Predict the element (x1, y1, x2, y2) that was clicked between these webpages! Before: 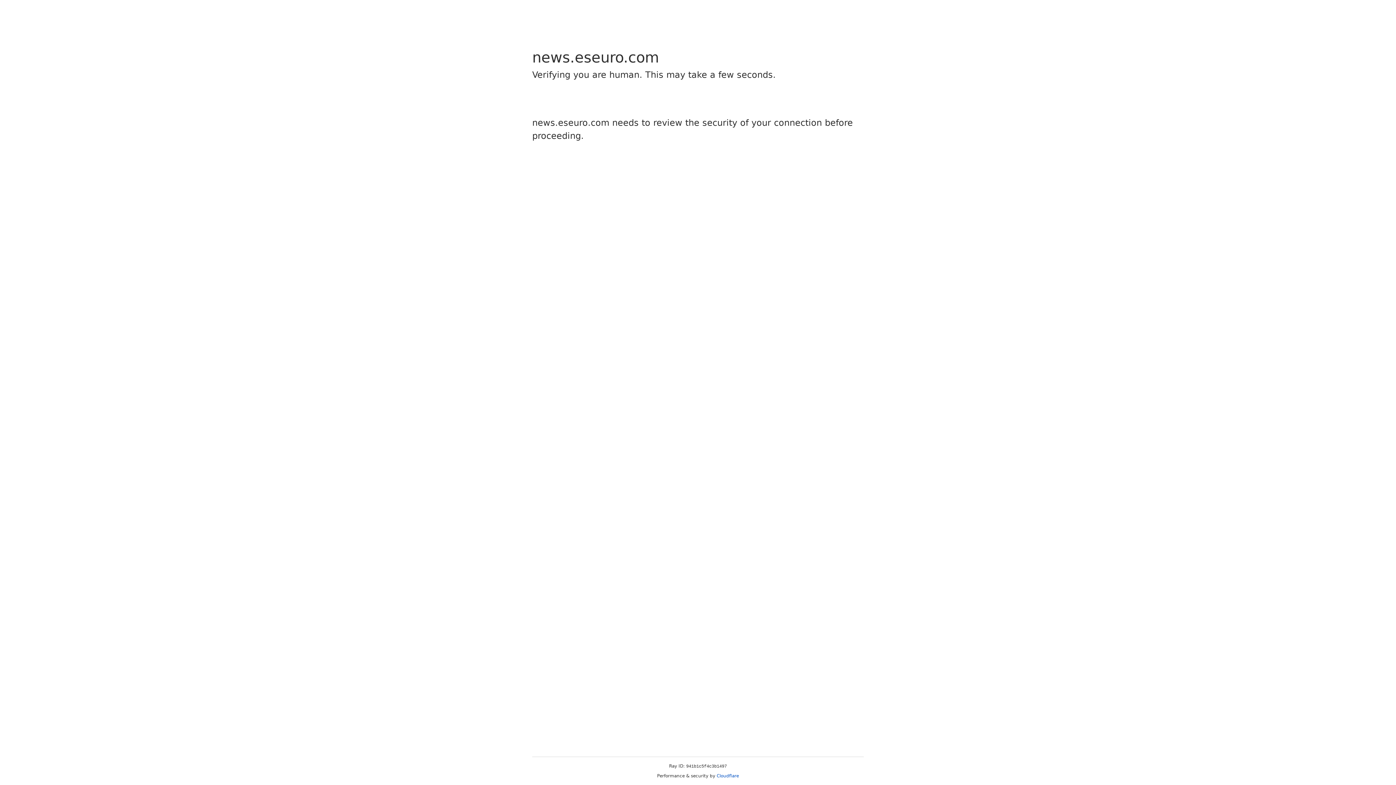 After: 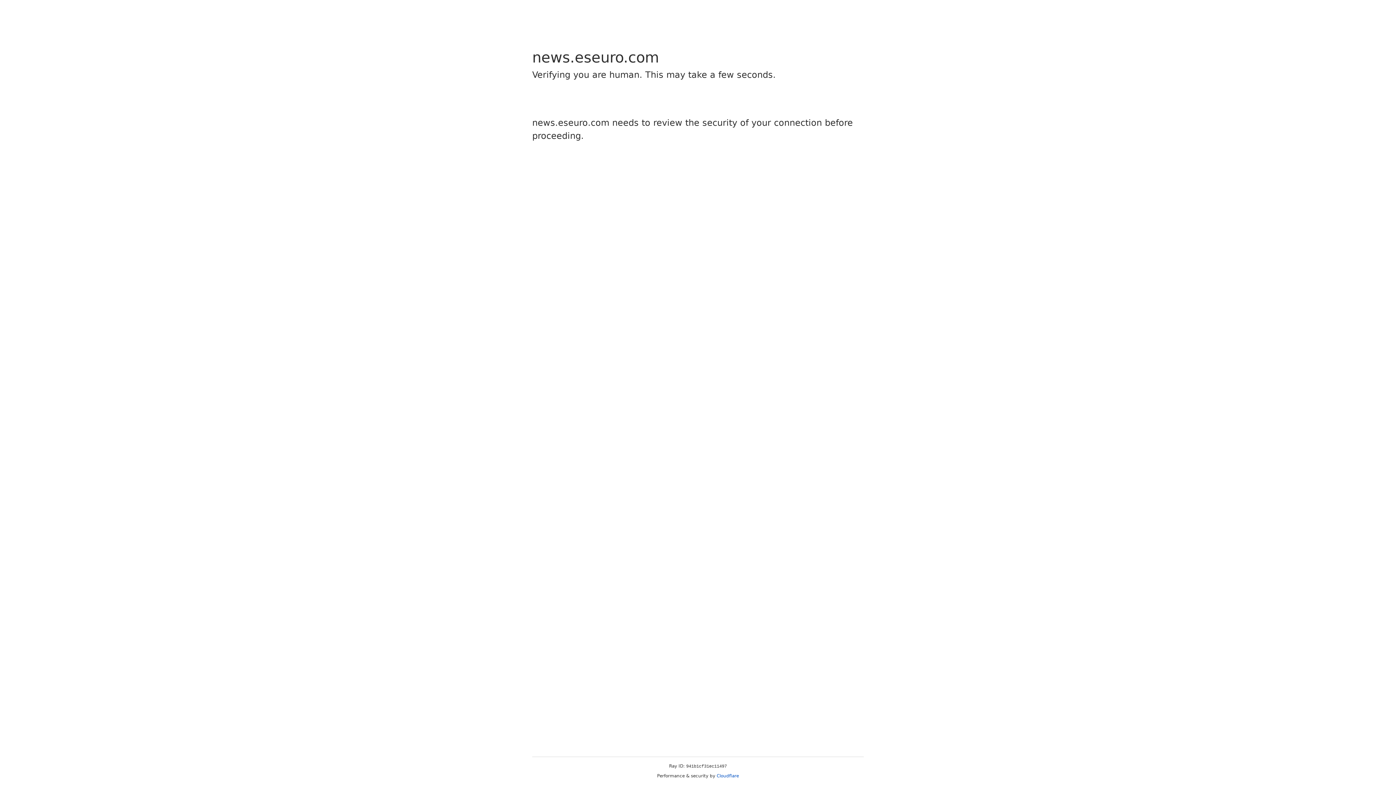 Action: label: Cloudflare bbox: (716, 773, 739, 778)